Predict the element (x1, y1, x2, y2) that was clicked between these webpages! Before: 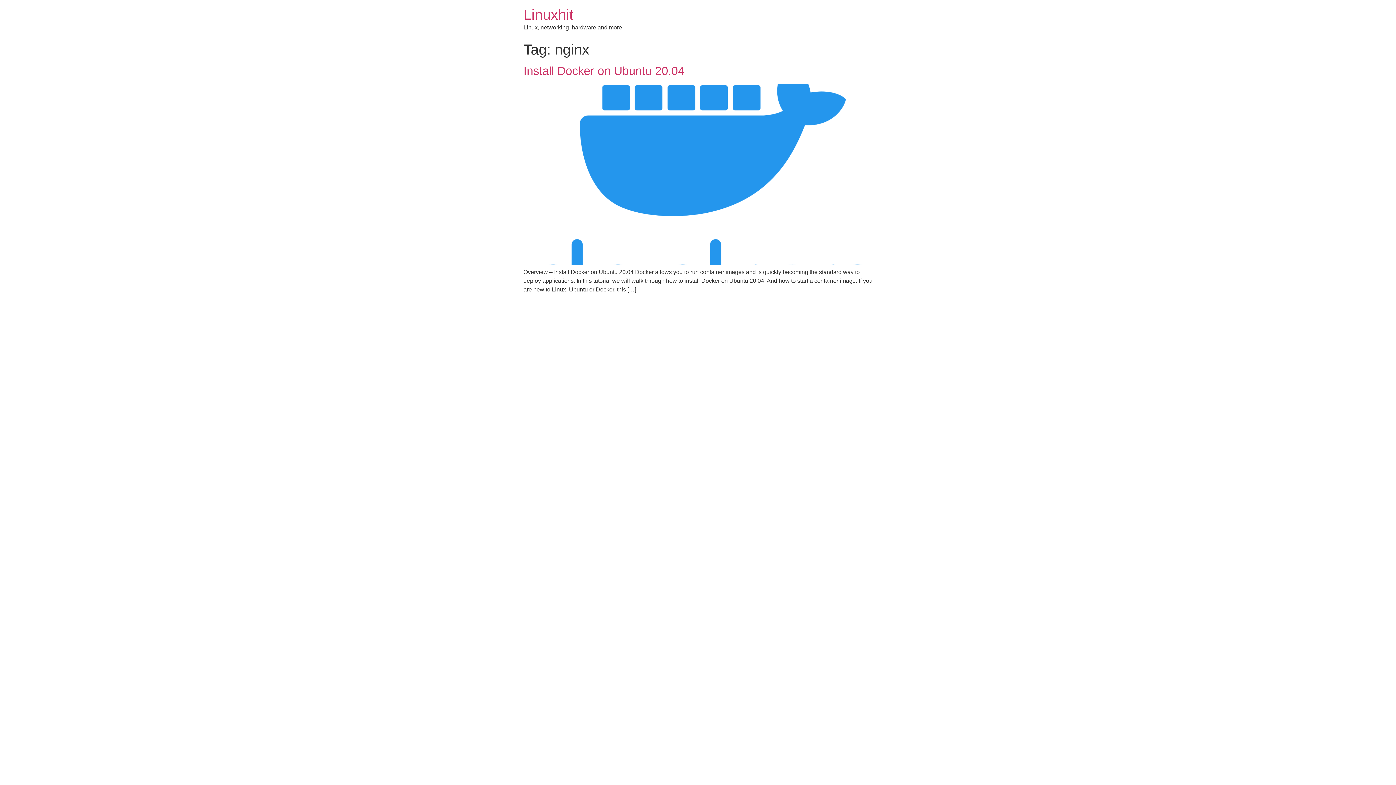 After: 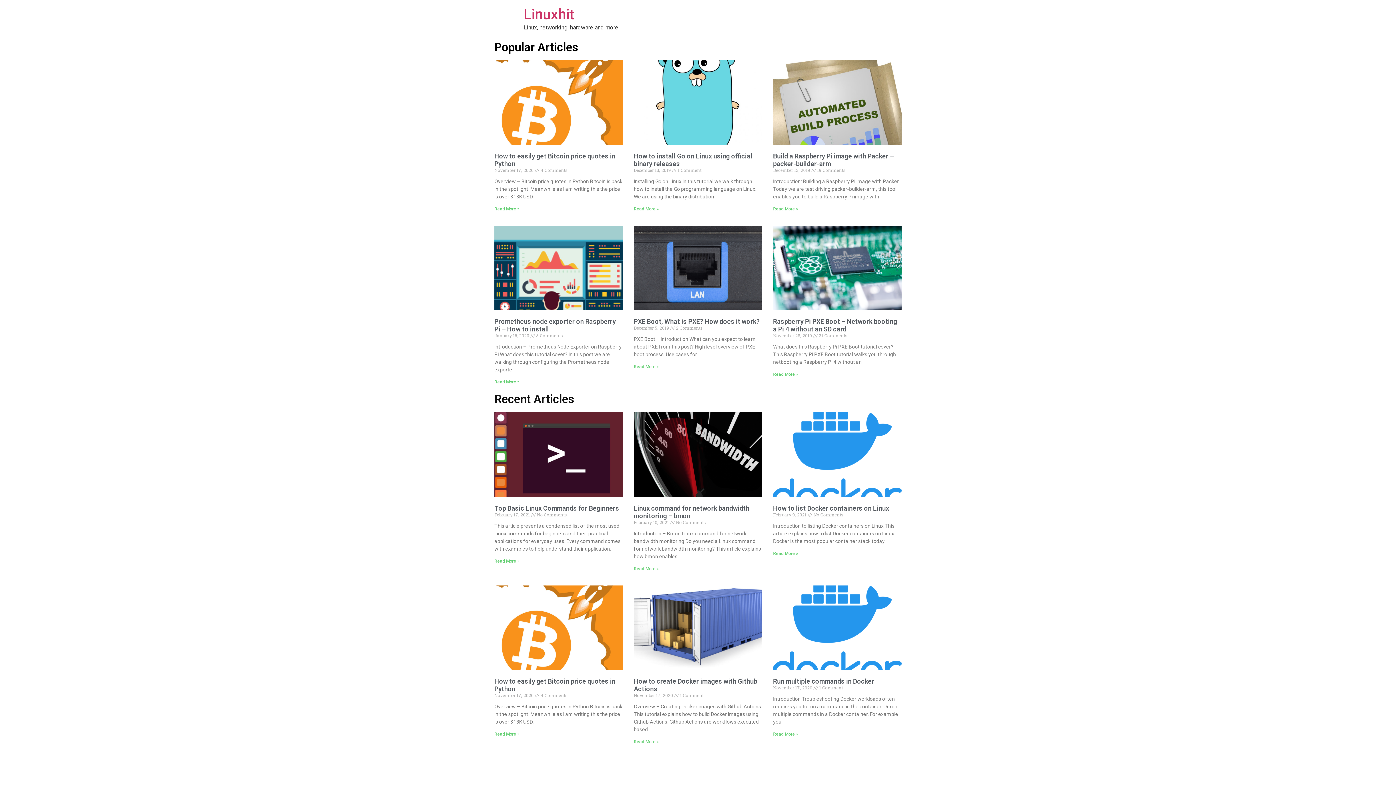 Action: bbox: (523, 6, 573, 22) label: Linuxhit